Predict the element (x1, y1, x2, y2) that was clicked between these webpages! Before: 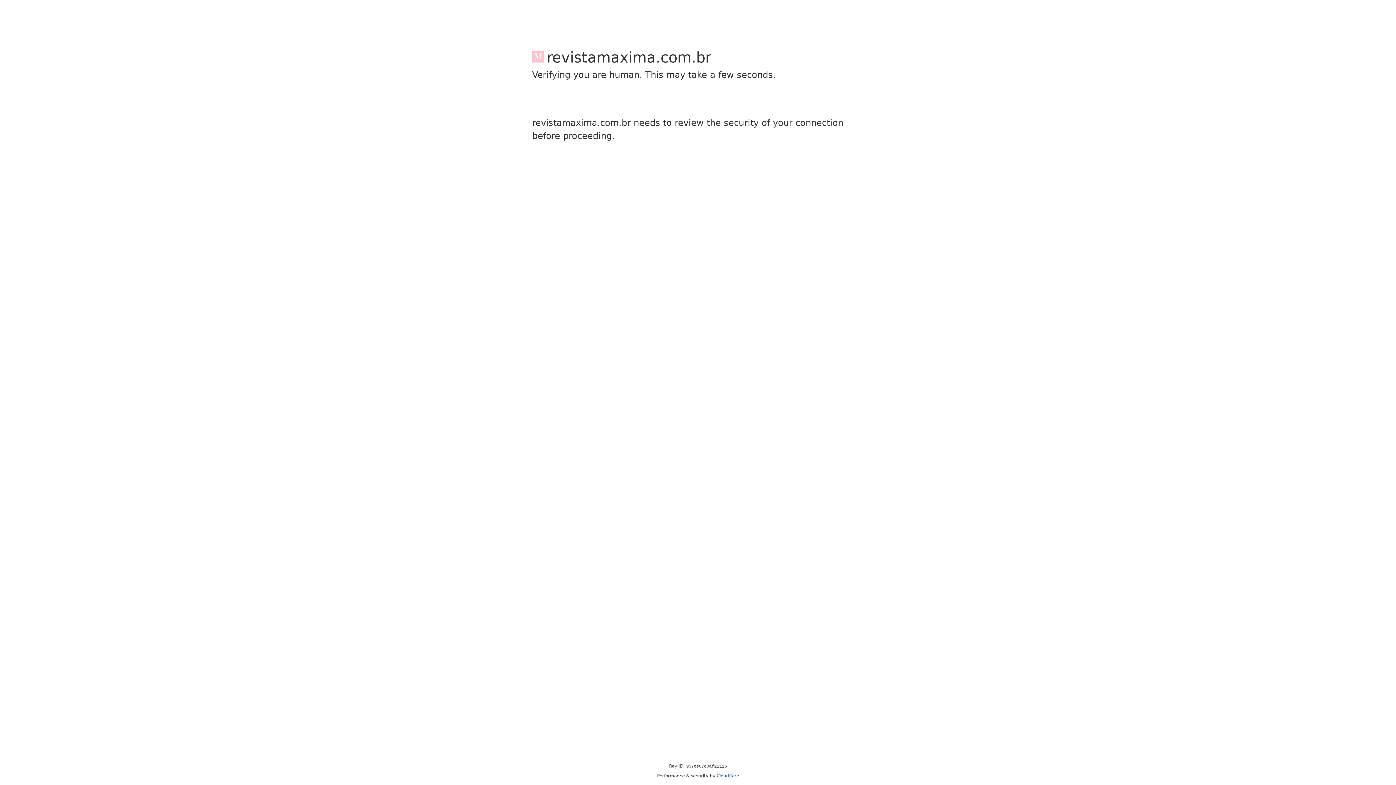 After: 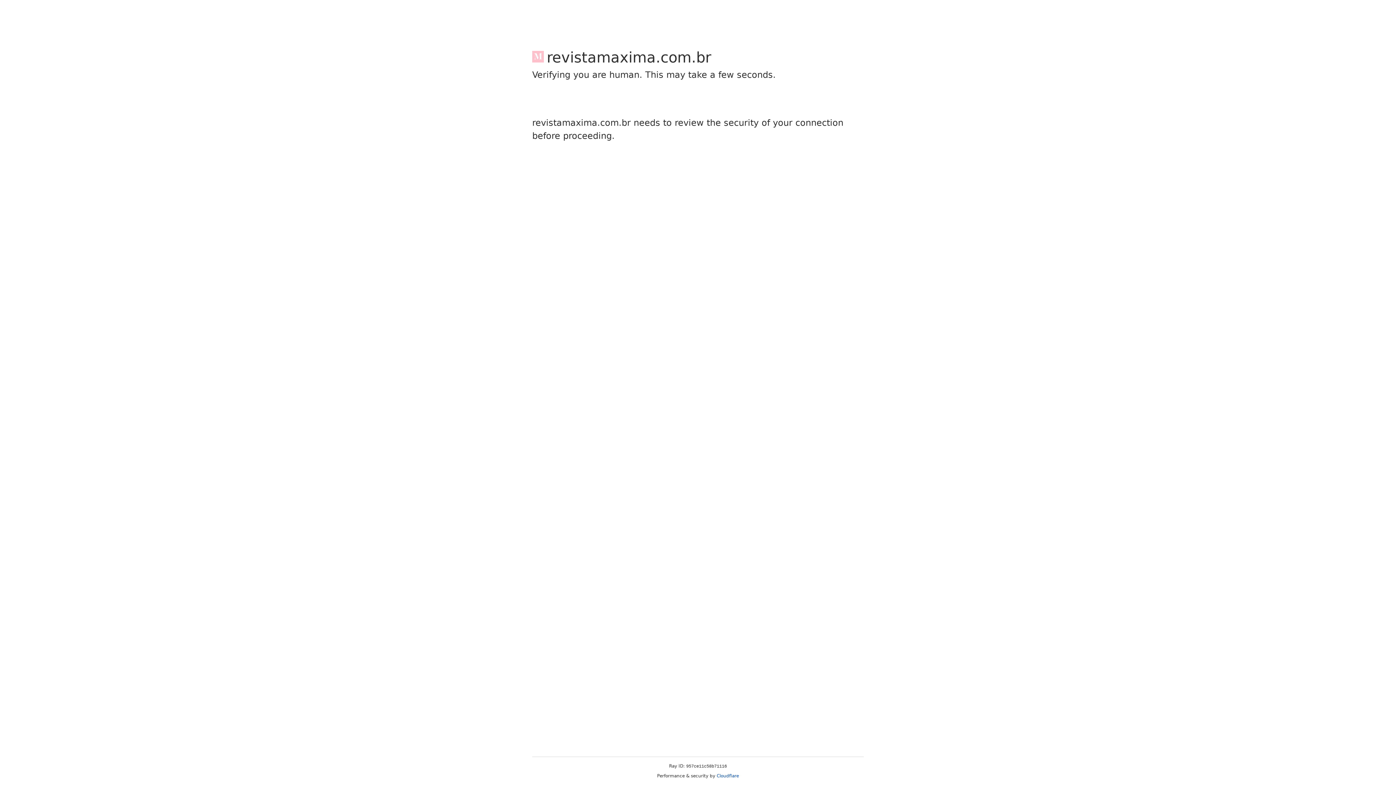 Action: label: Cloudflare bbox: (716, 773, 739, 778)